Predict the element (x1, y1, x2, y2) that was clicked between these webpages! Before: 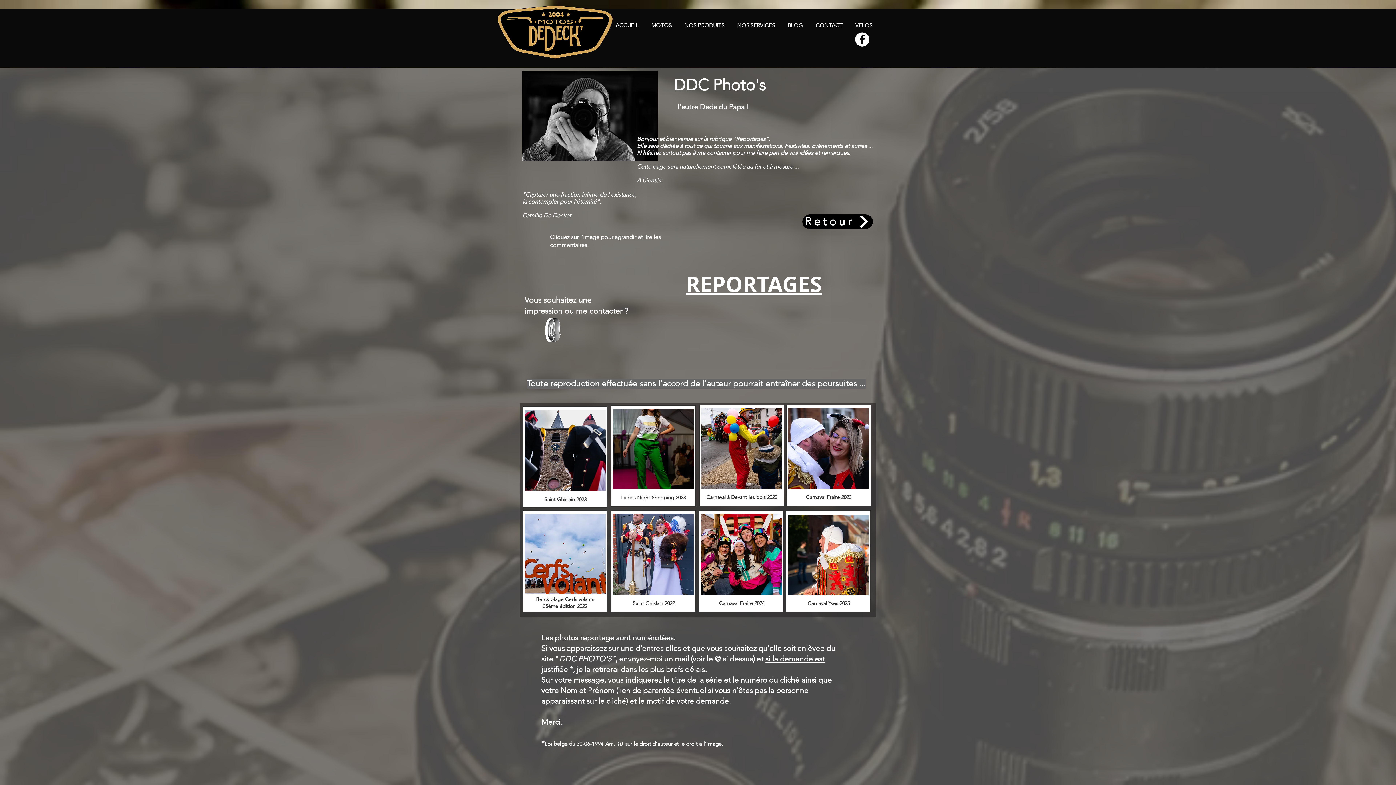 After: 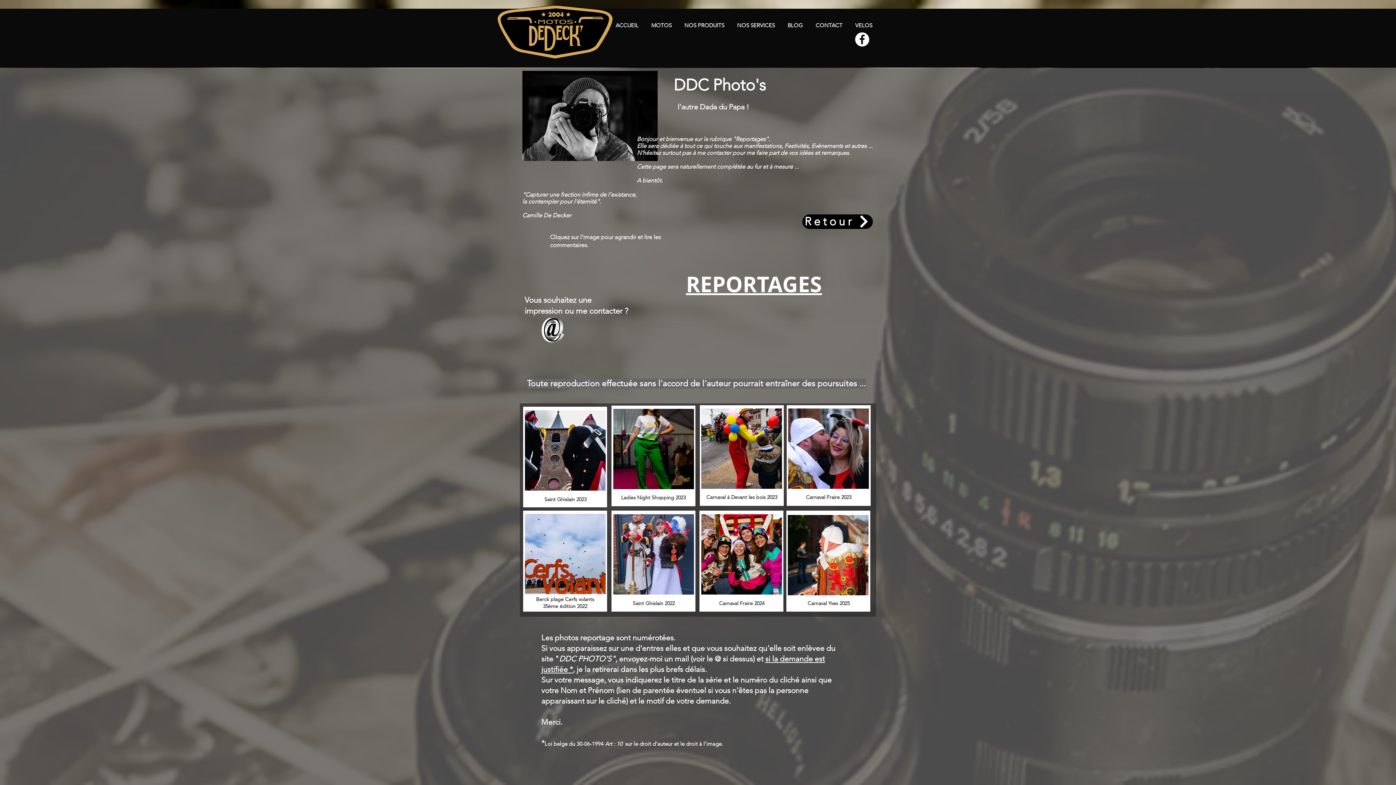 Action: bbox: (855, 32, 869, 46) label: Facebook - White Circle